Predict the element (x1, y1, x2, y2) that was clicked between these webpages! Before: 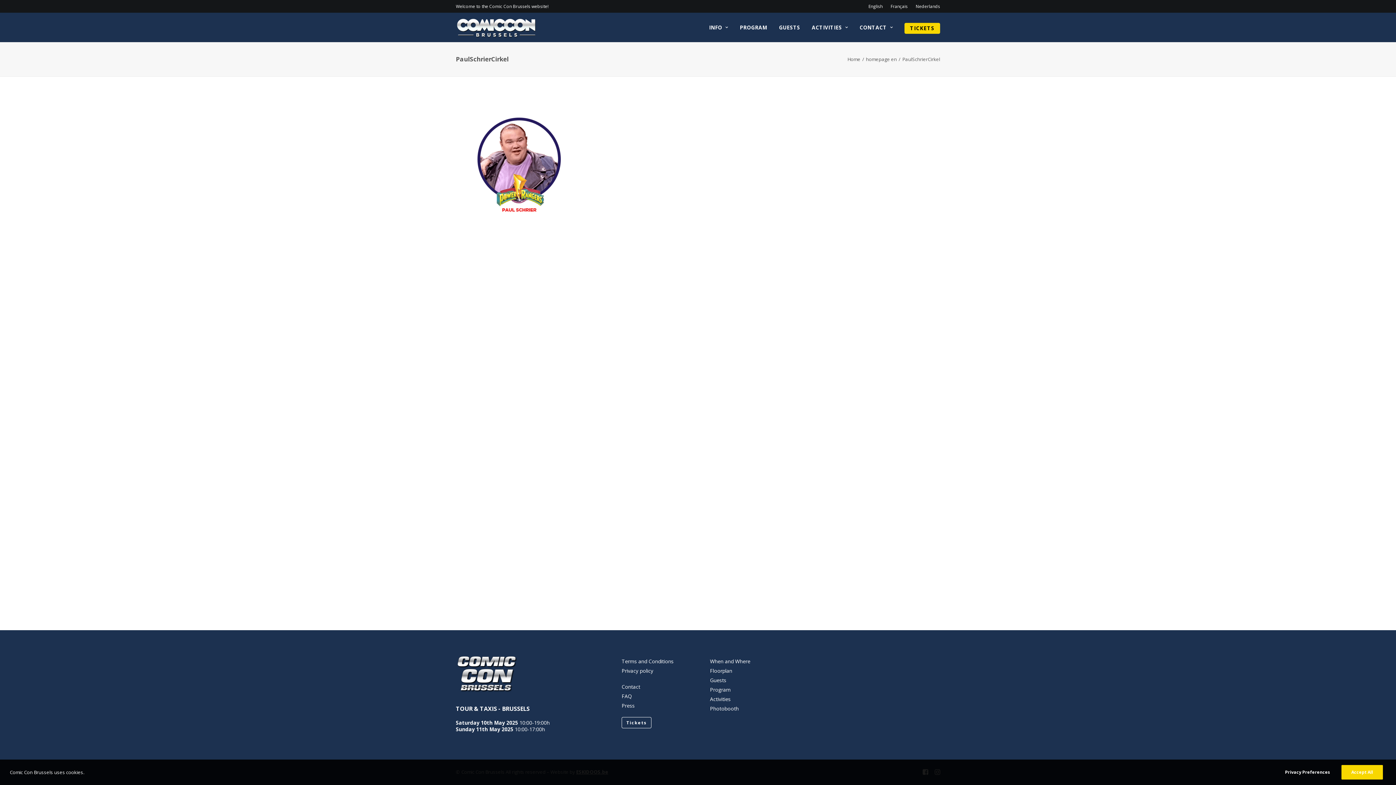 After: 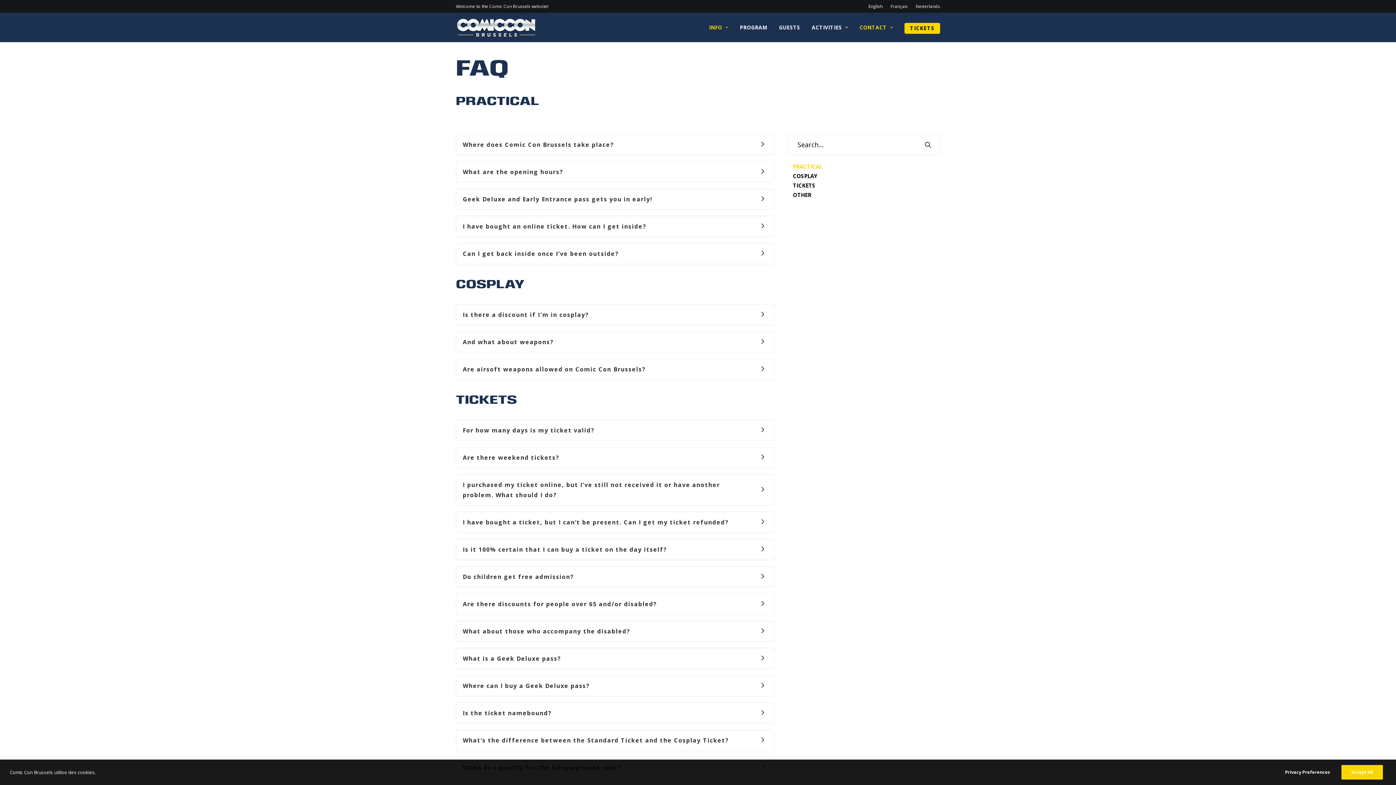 Action: bbox: (621, 693, 632, 700) label: FAQ